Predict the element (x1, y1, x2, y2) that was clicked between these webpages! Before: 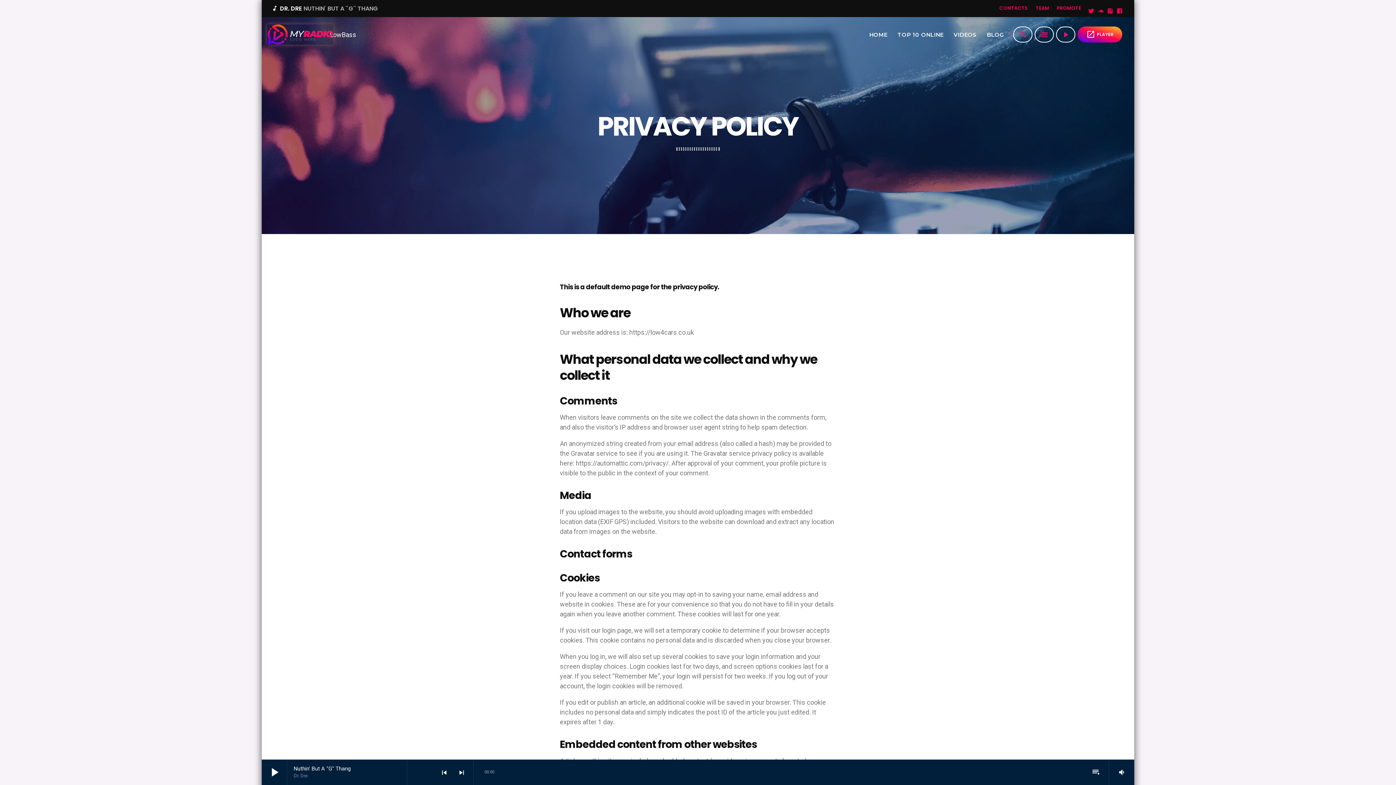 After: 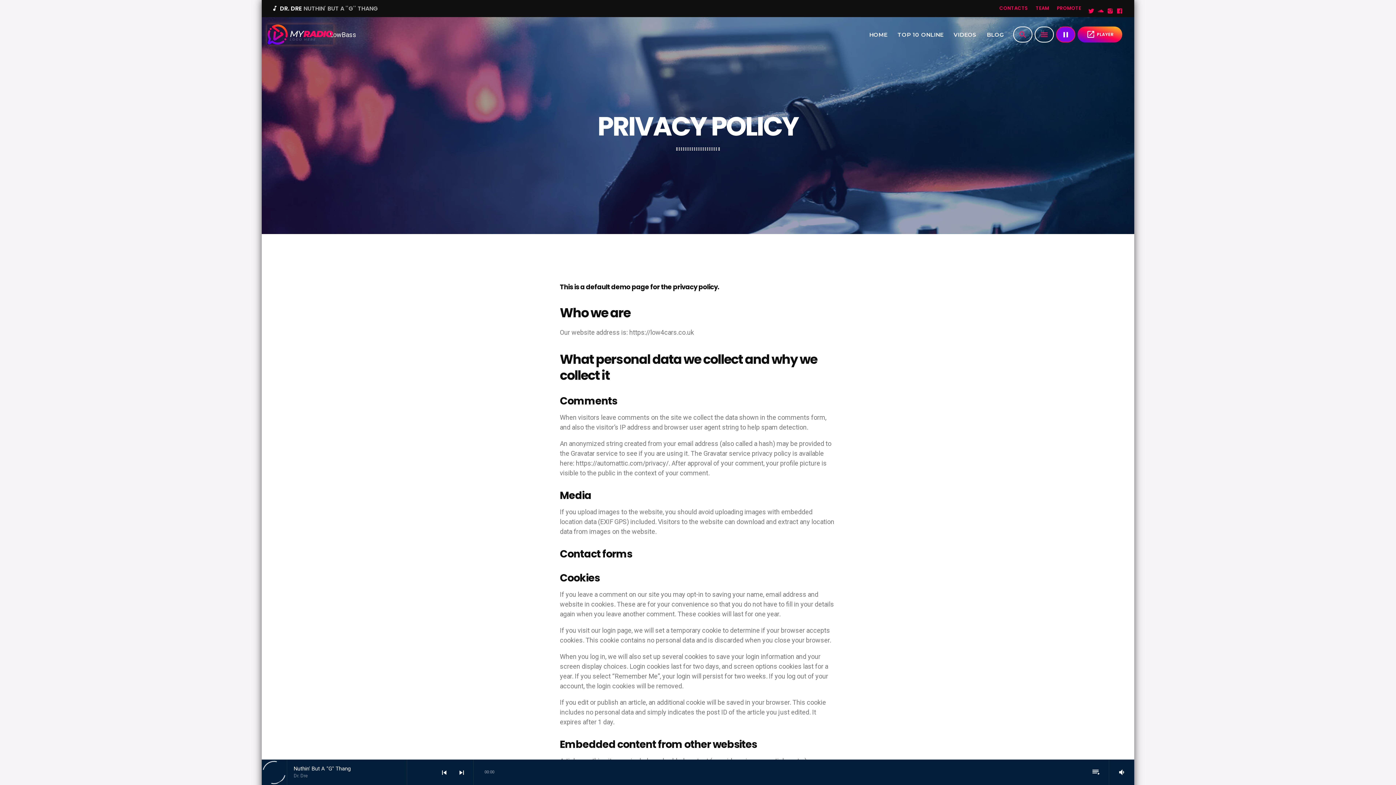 Action: label: play_arrow bbox: (1056, 26, 1075, 42)